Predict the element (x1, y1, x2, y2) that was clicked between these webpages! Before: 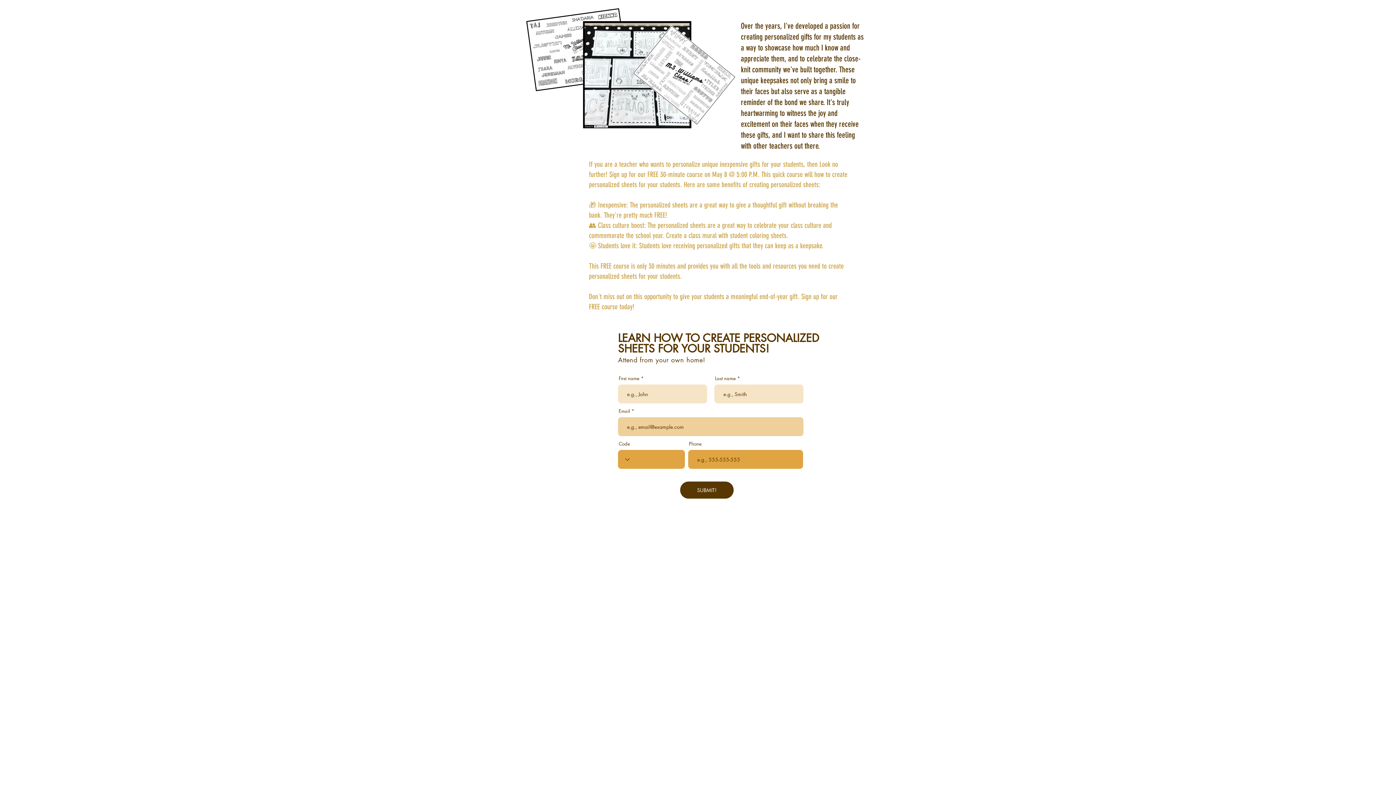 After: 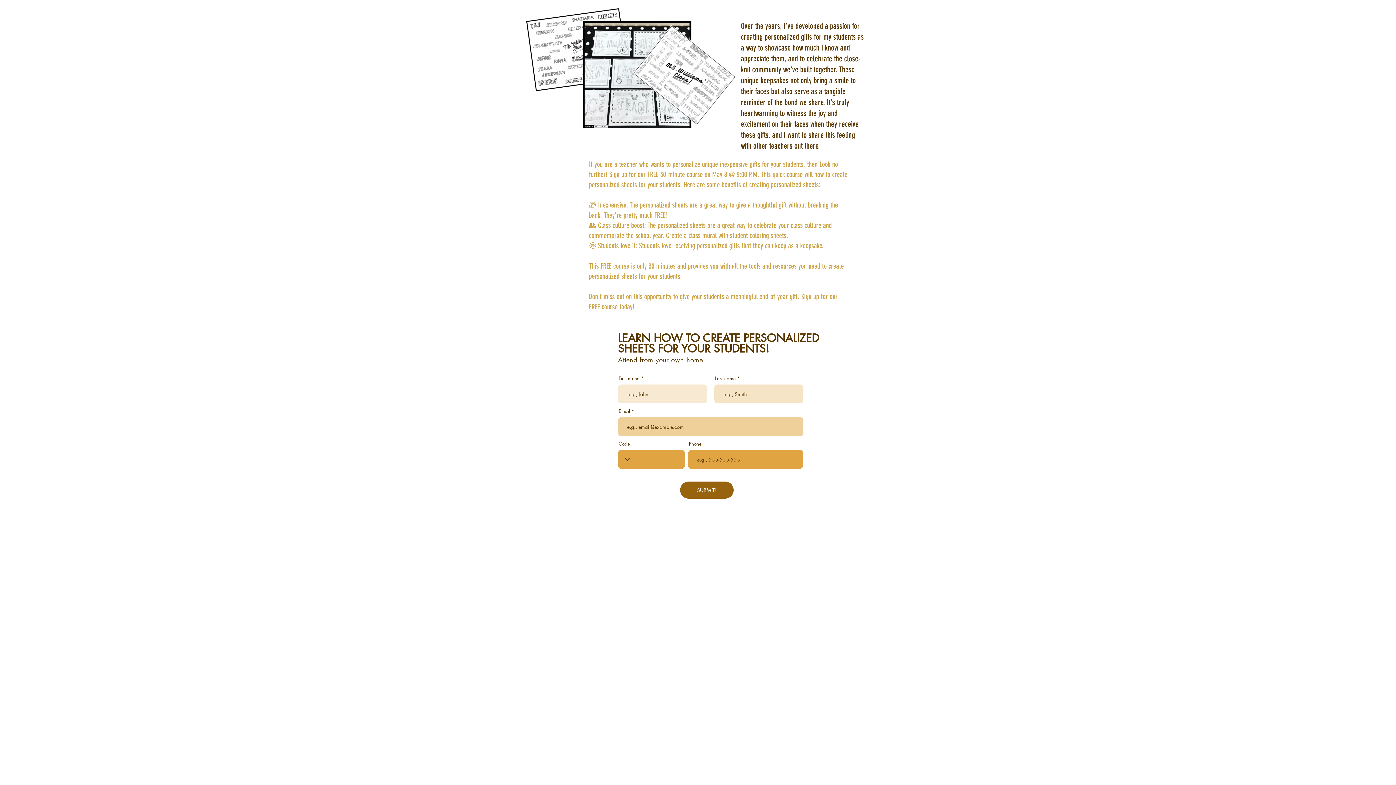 Action: label: SUBMIT! bbox: (680, 481, 733, 498)